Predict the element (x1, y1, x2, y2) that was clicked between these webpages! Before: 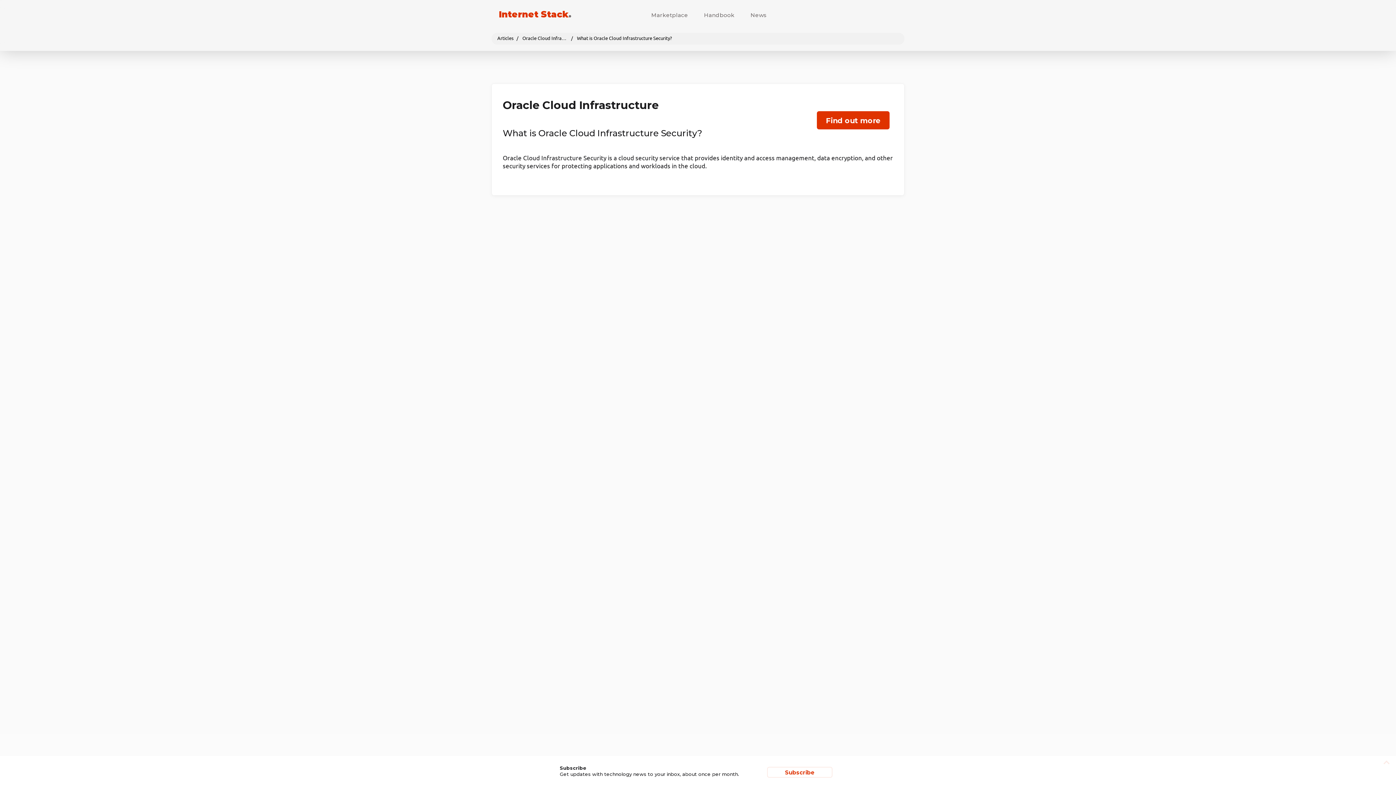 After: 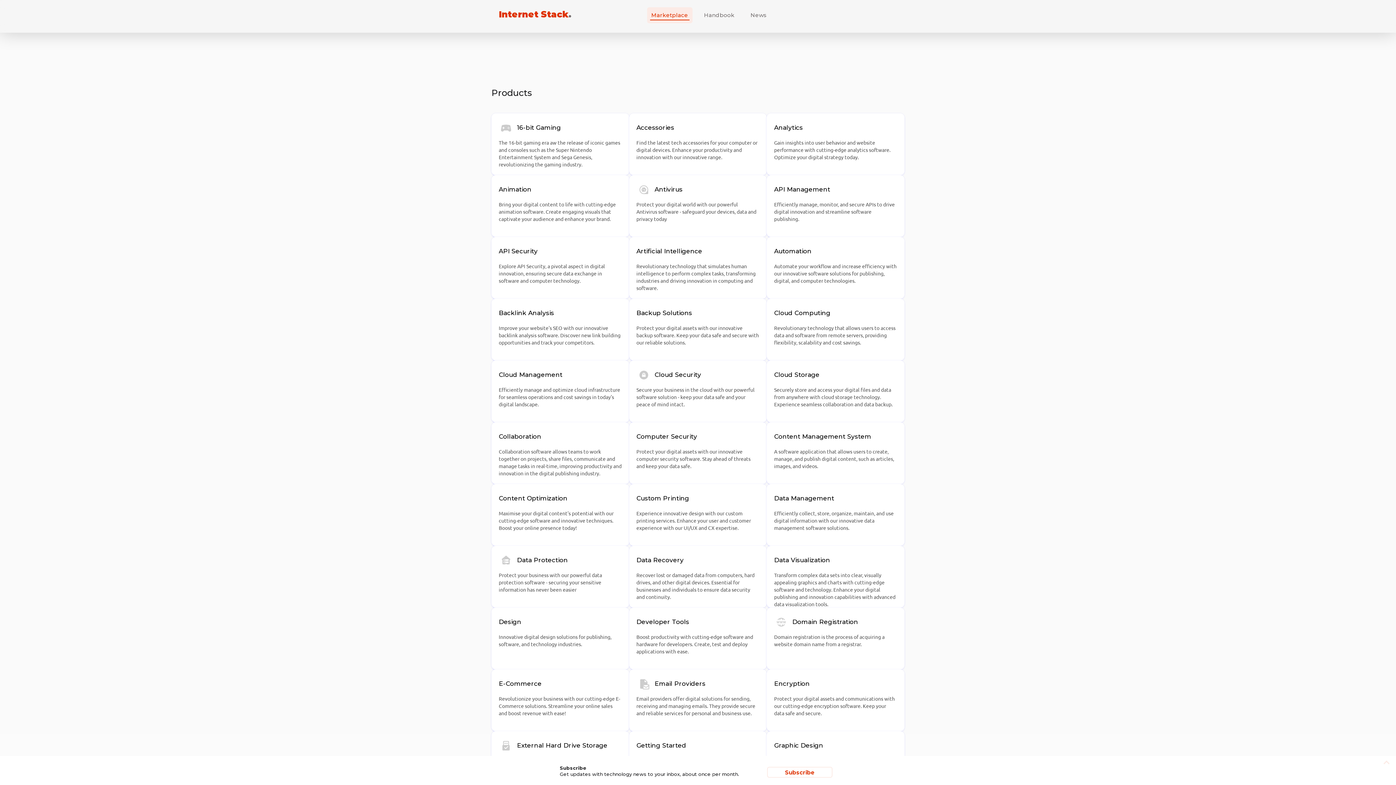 Action: bbox: (647, 7, 692, 23) label: Marketplace